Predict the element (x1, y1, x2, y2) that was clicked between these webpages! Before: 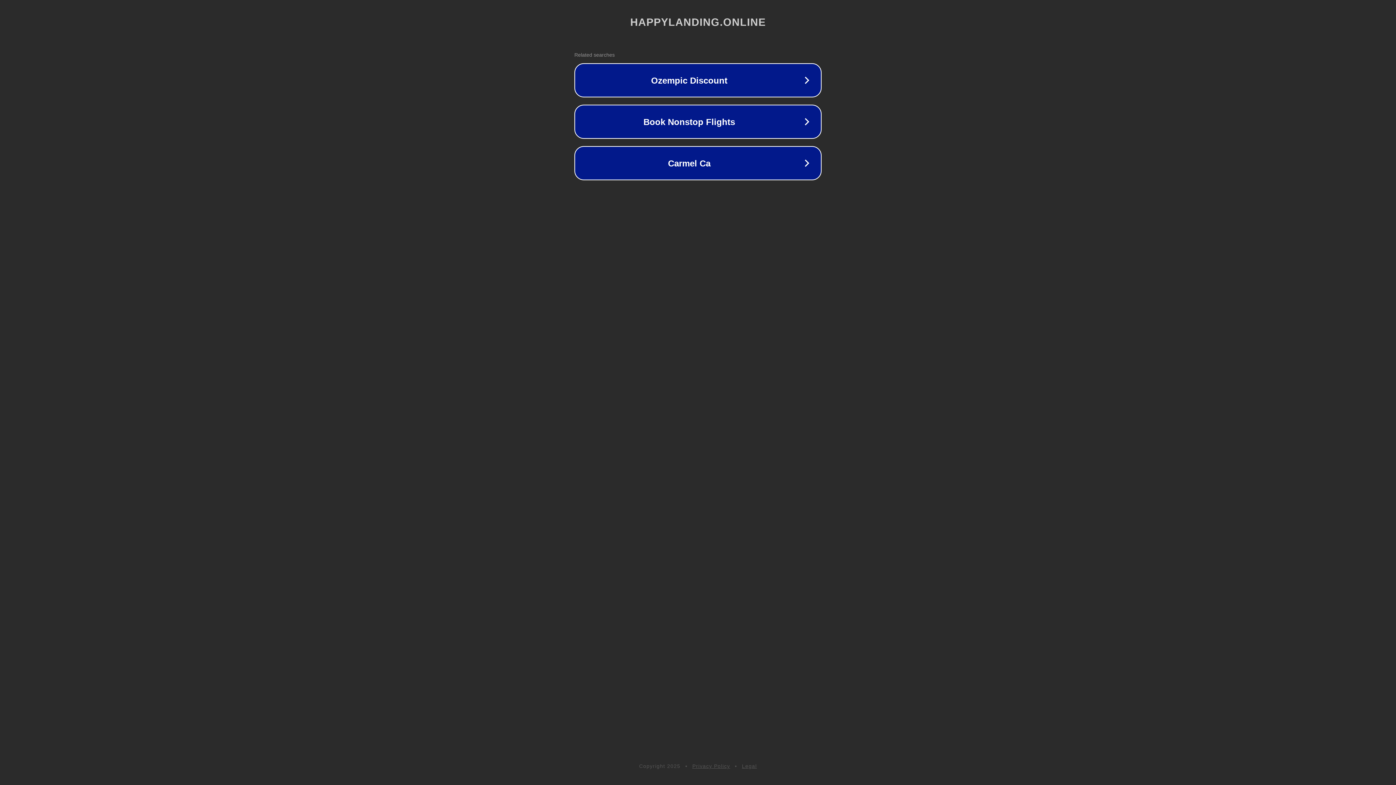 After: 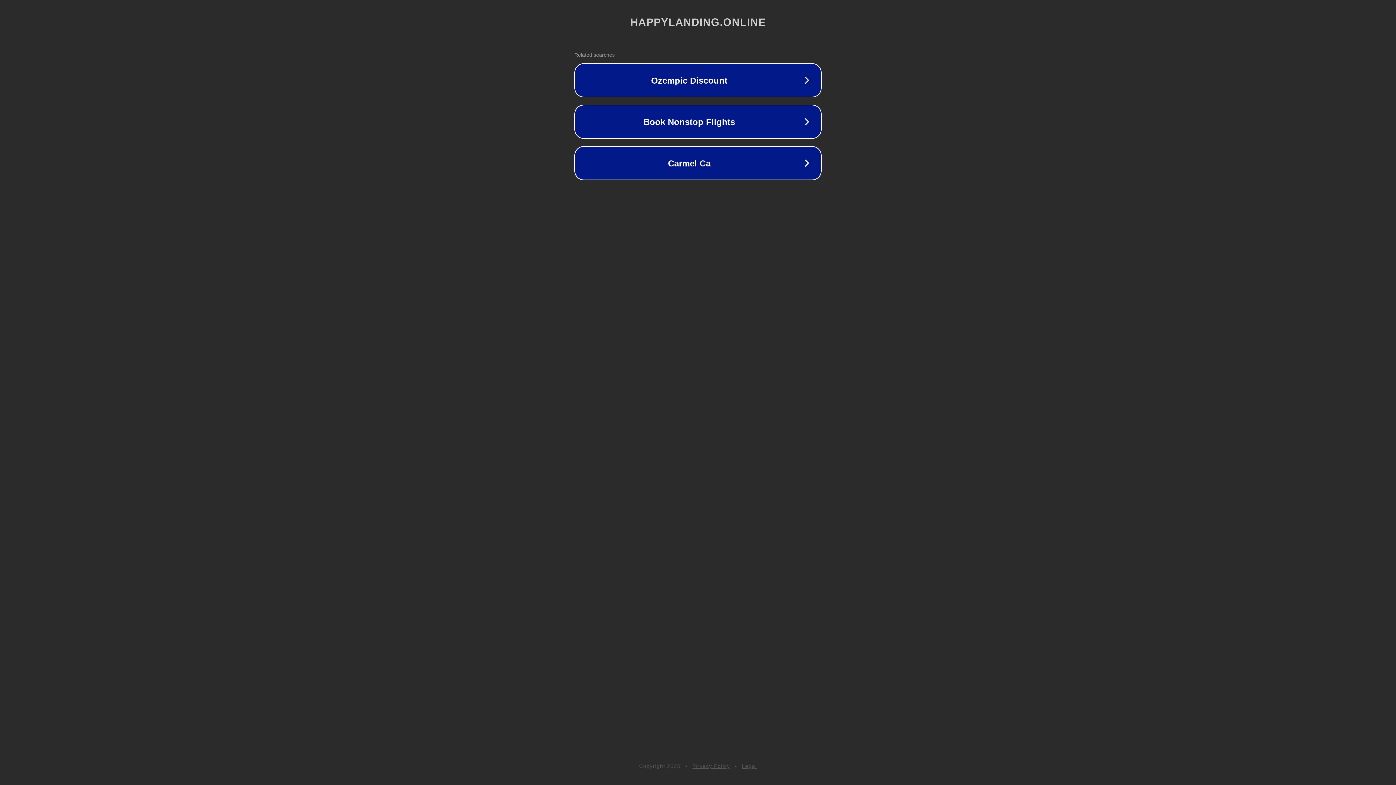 Action: label: Privacy Policy bbox: (692, 763, 730, 769)